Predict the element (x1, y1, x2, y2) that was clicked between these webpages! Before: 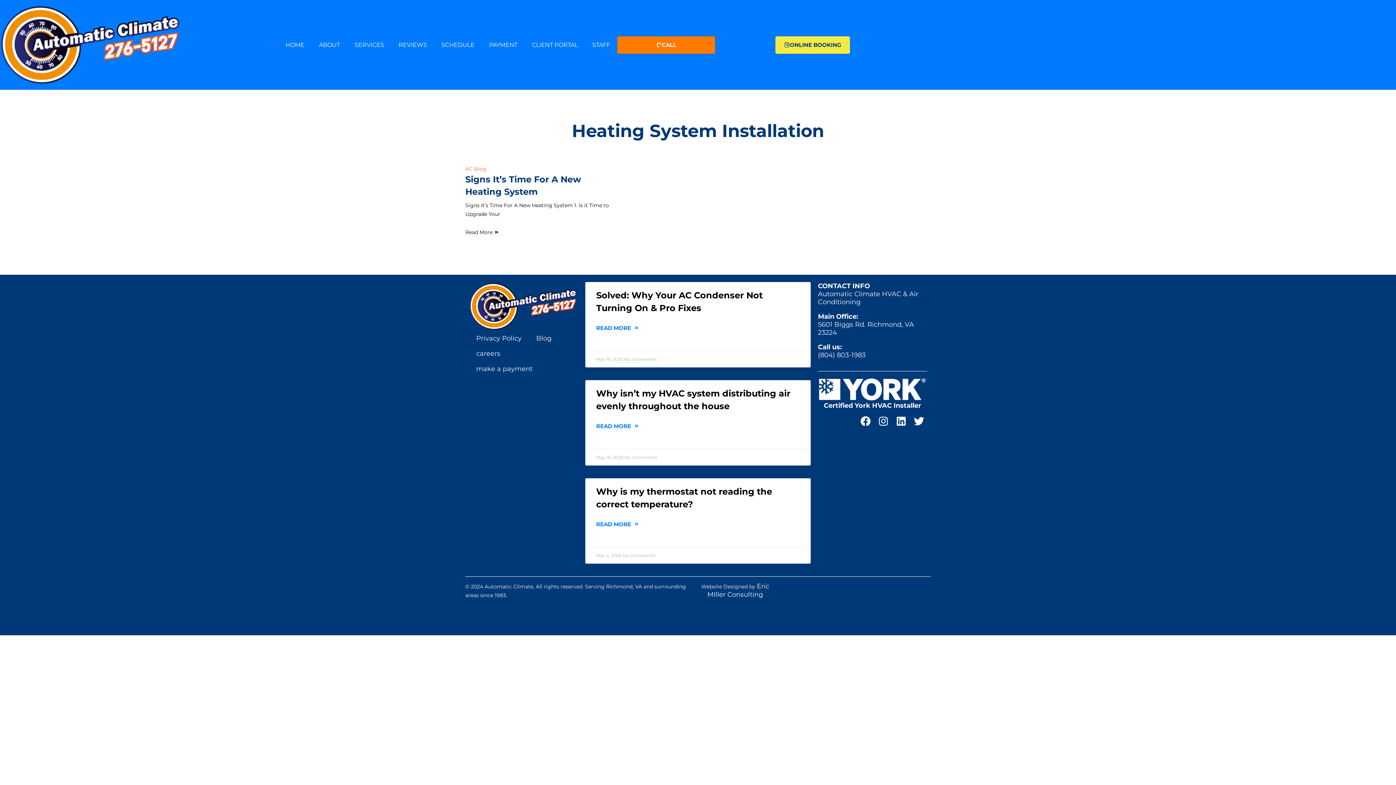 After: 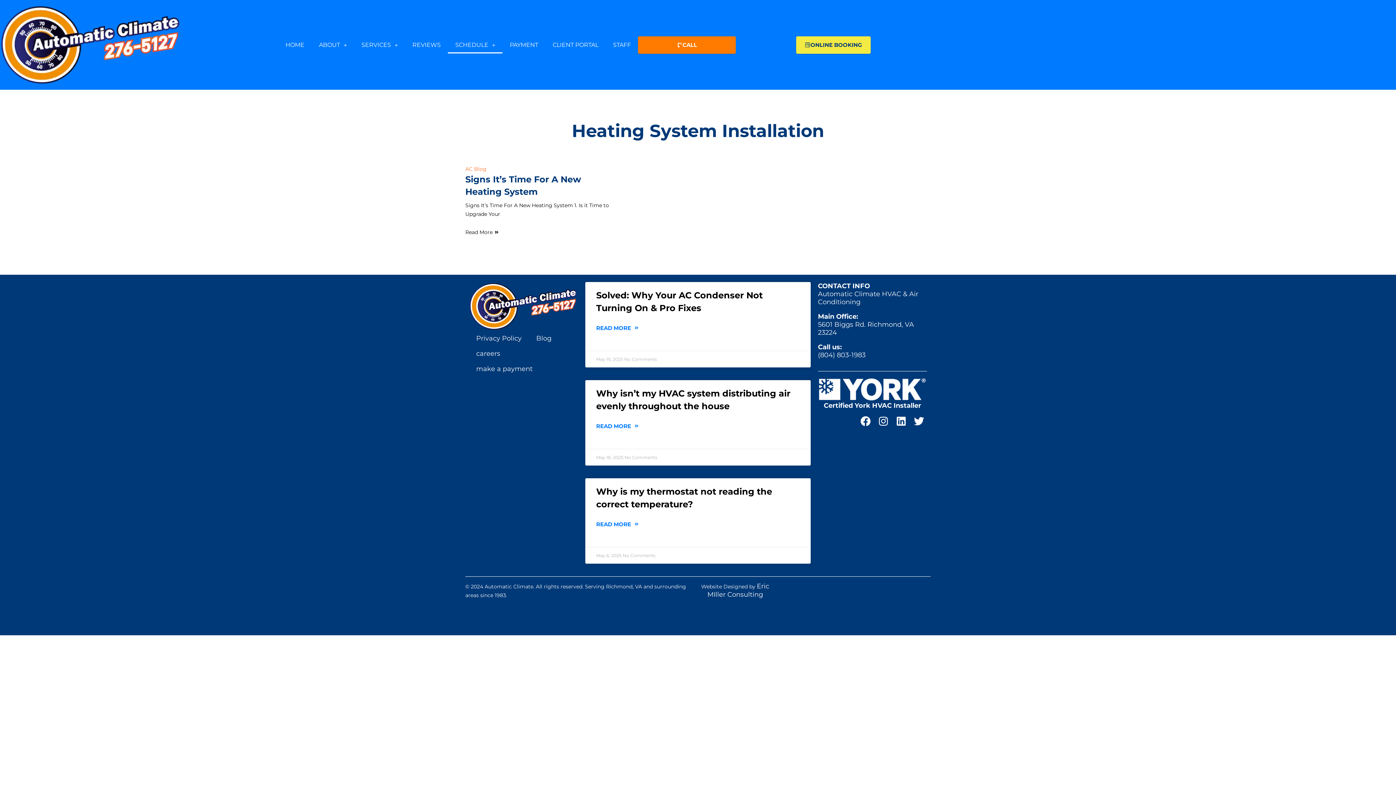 Action: bbox: (434, 36, 481, 53) label: SCHEDULE